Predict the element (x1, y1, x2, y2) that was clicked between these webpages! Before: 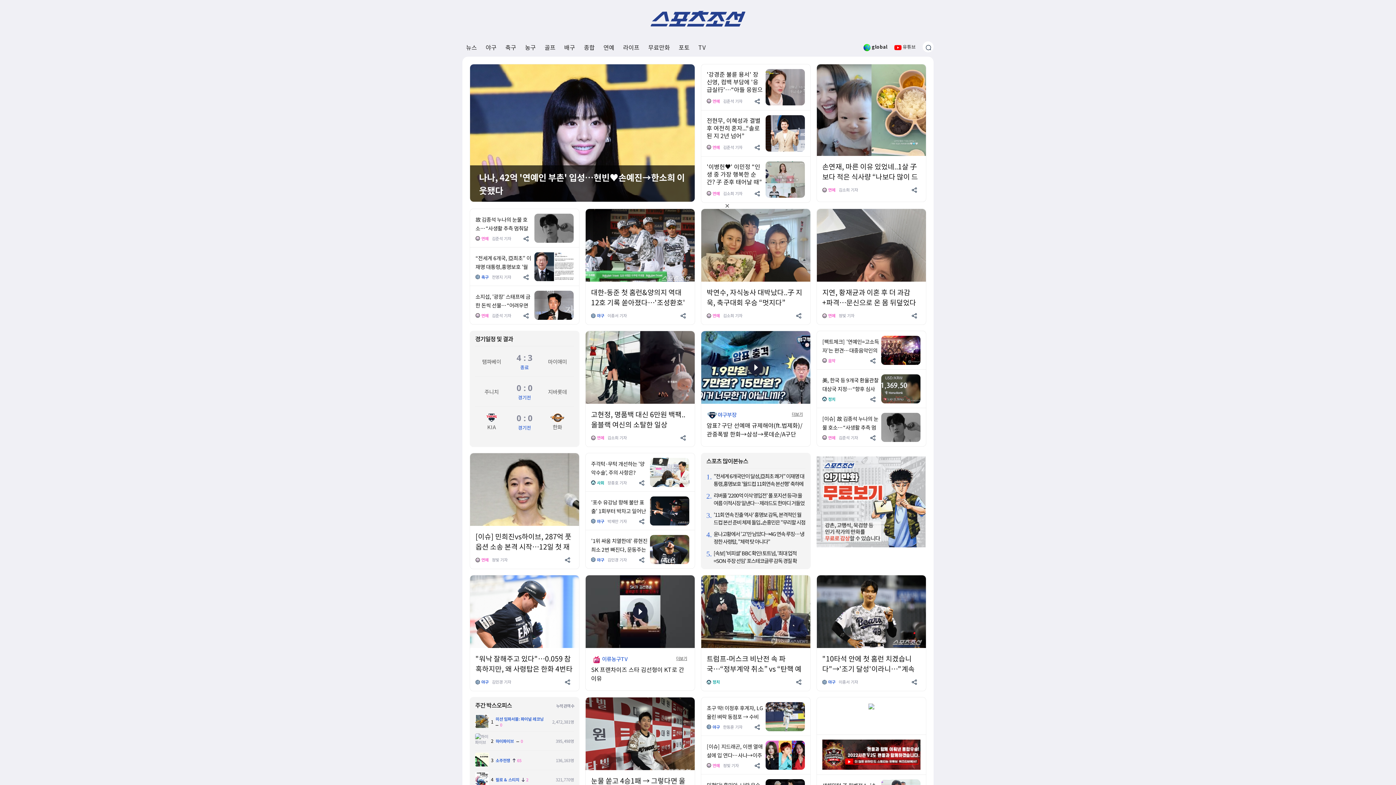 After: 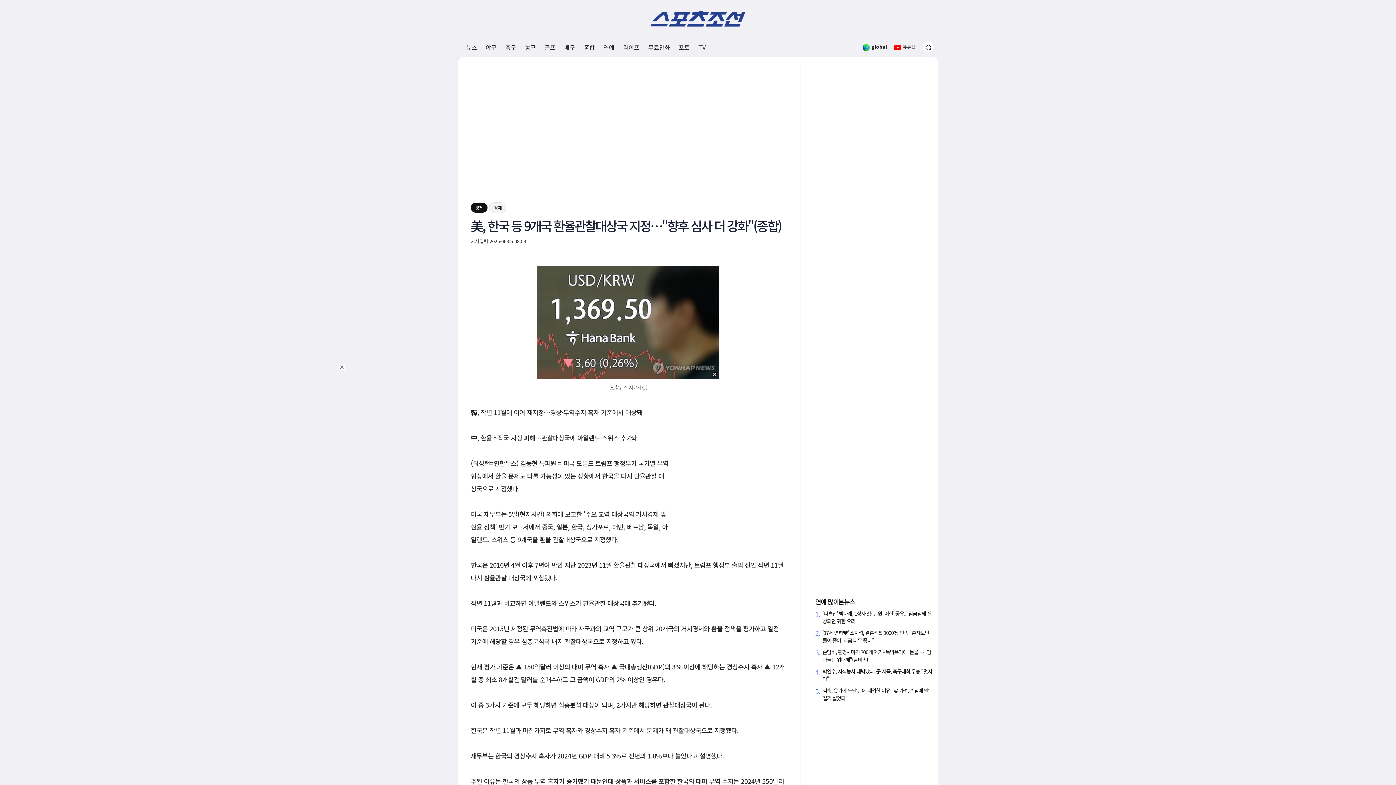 Action: bbox: (822, 376, 878, 401) label: 美, 한국 등 9개국 환율관찰대상국 지정…“향후 심사 더 강화”(종합)